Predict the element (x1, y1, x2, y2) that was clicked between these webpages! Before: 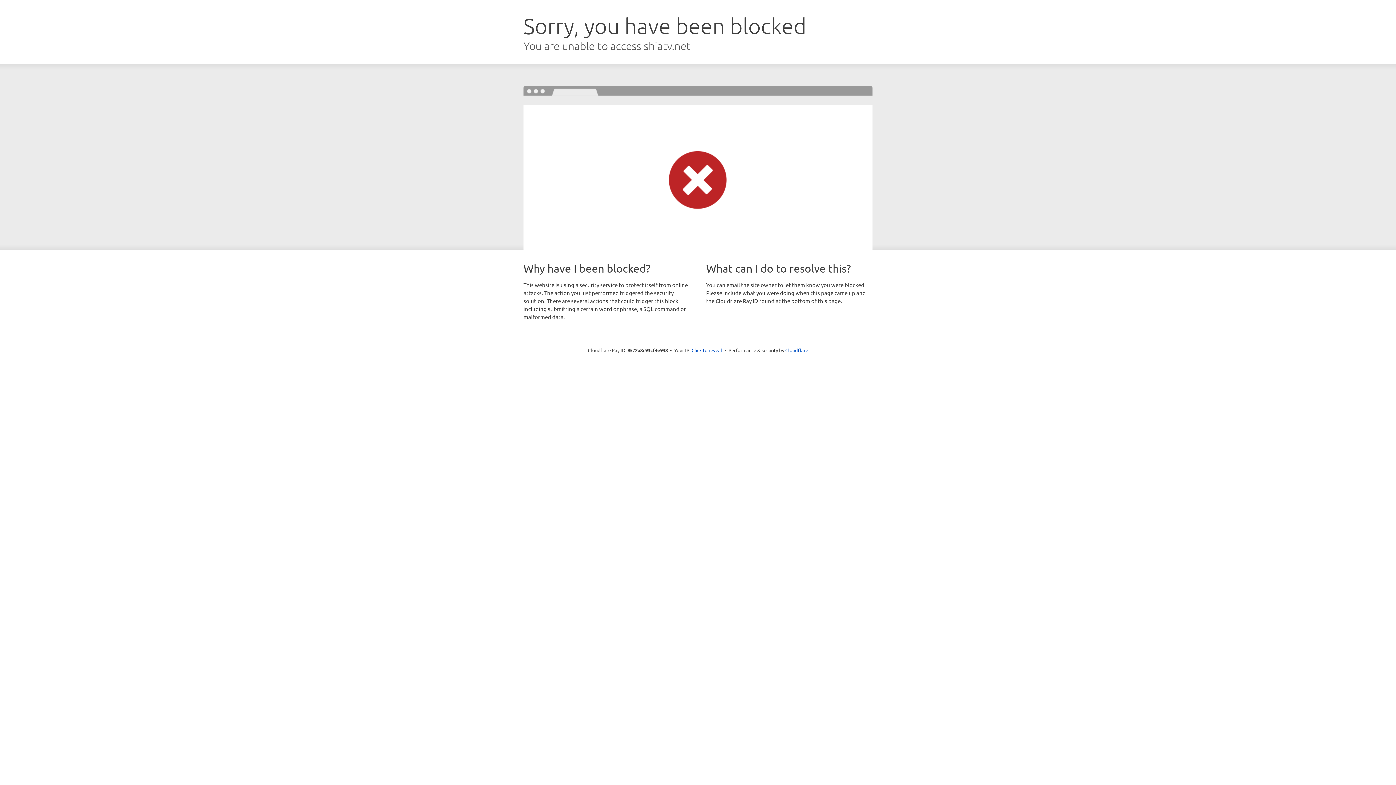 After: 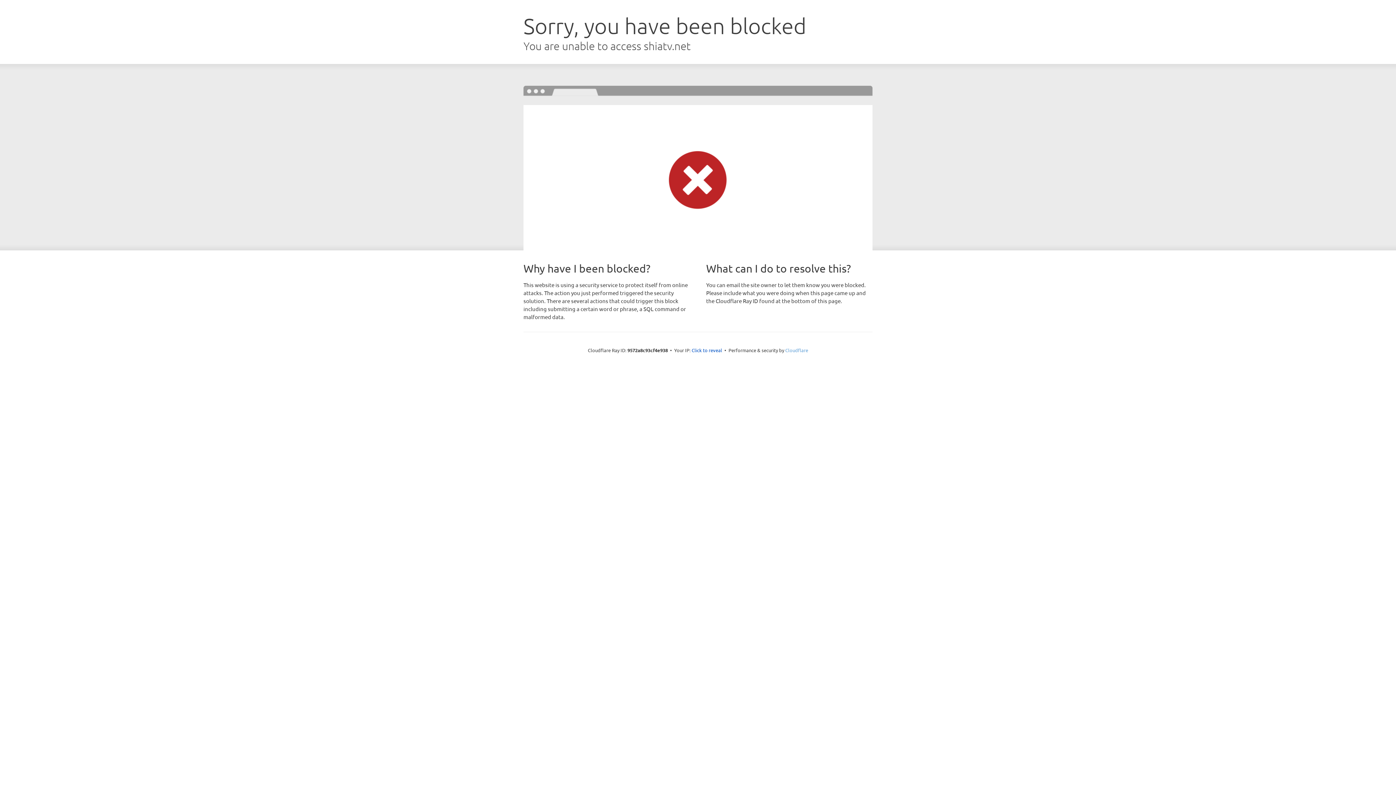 Action: label: Cloudflare bbox: (785, 347, 808, 353)